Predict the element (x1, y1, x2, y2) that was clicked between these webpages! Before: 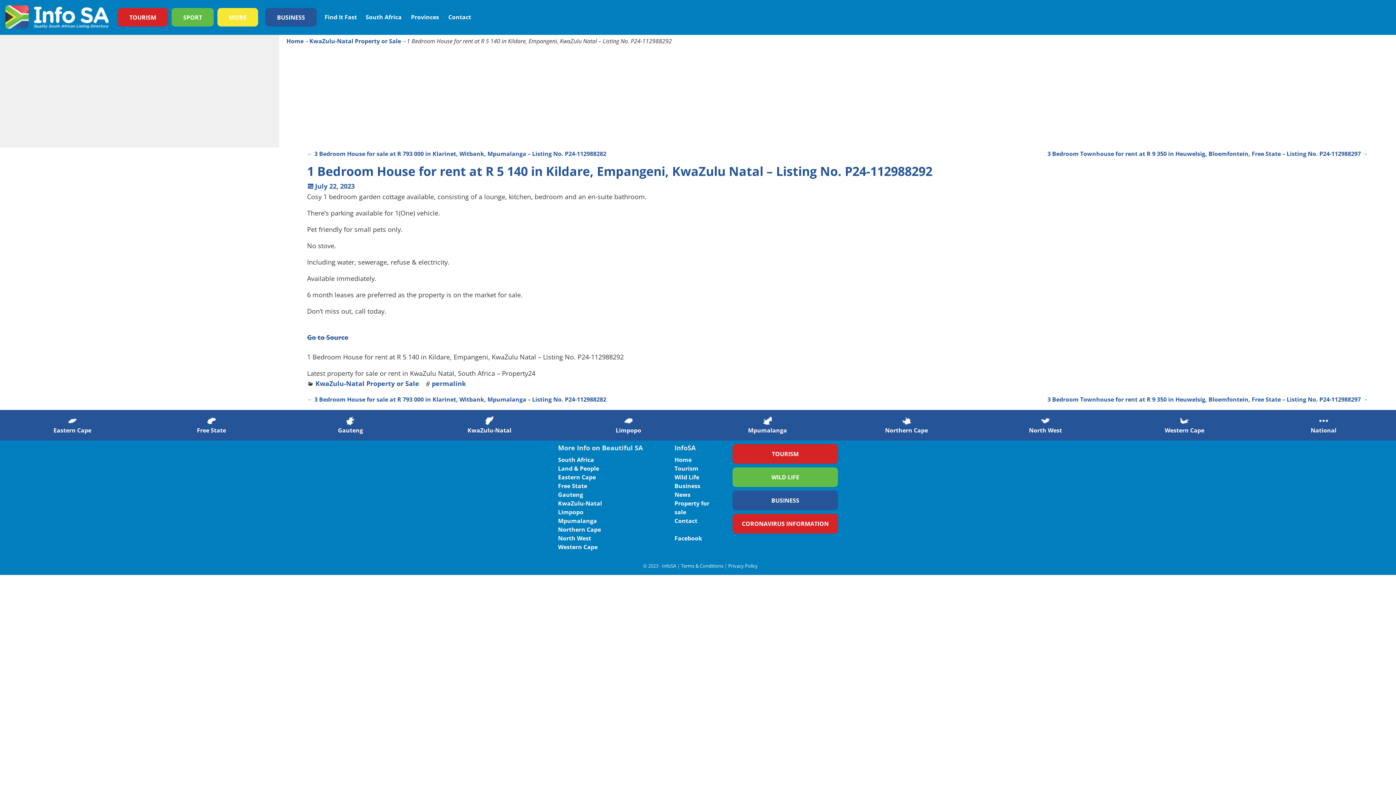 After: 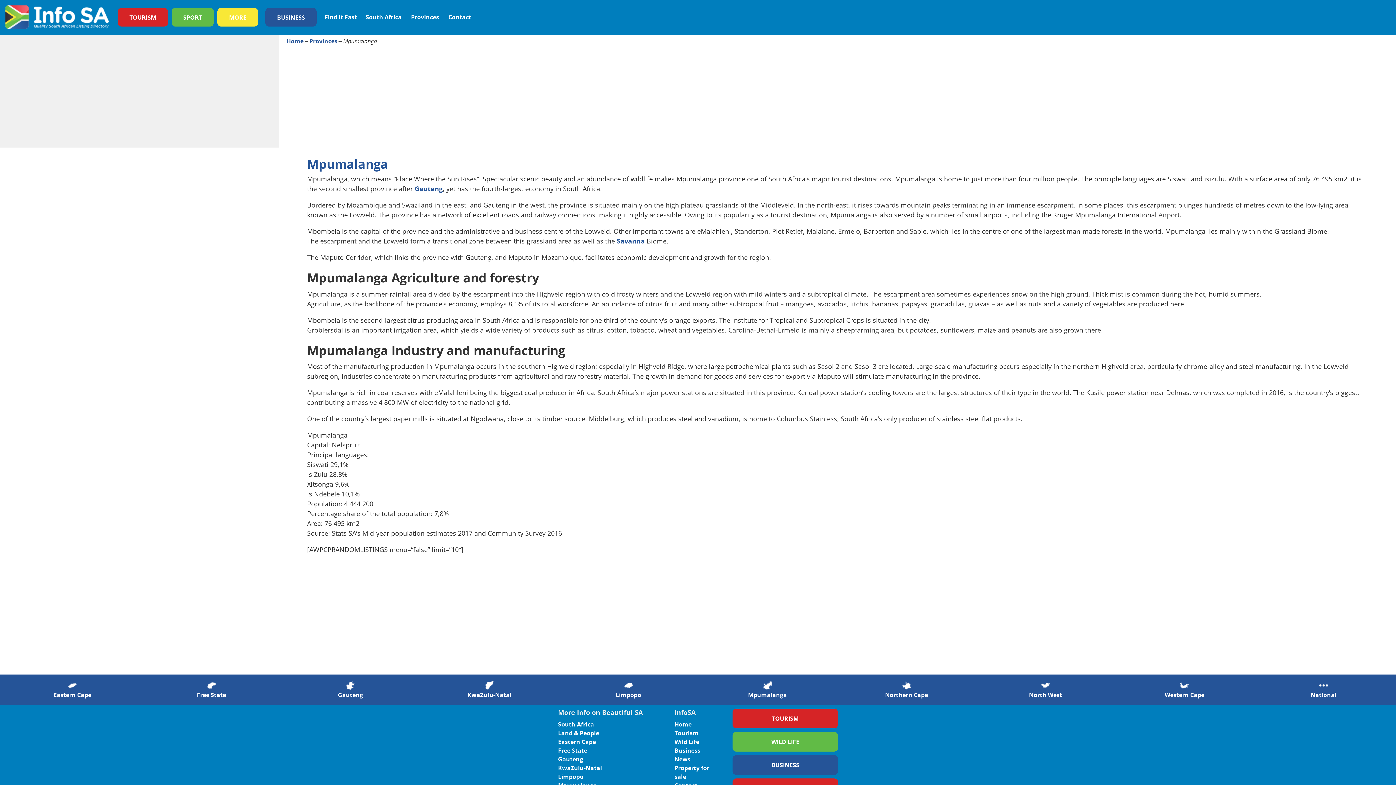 Action: bbox: (698, 413, 837, 437) label: 
Mpumalanga